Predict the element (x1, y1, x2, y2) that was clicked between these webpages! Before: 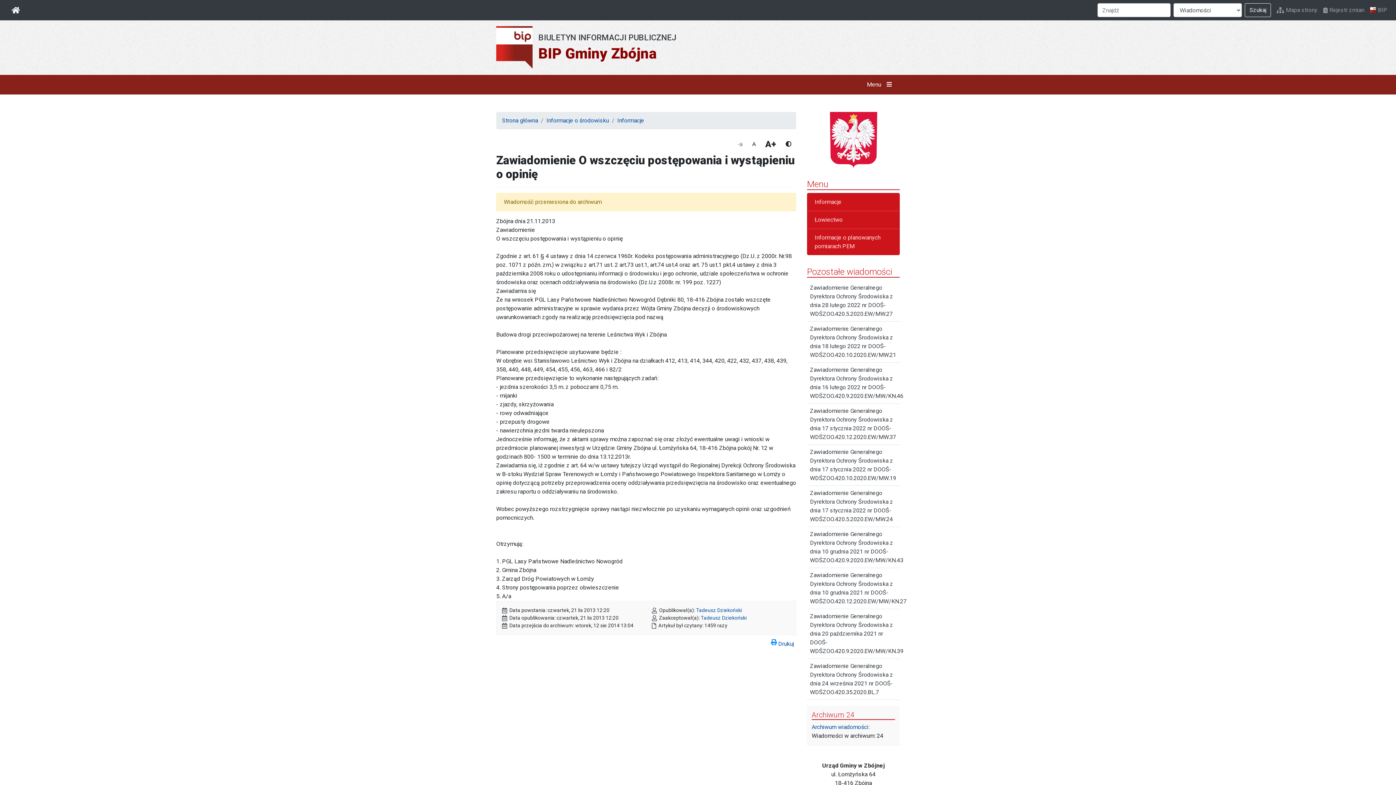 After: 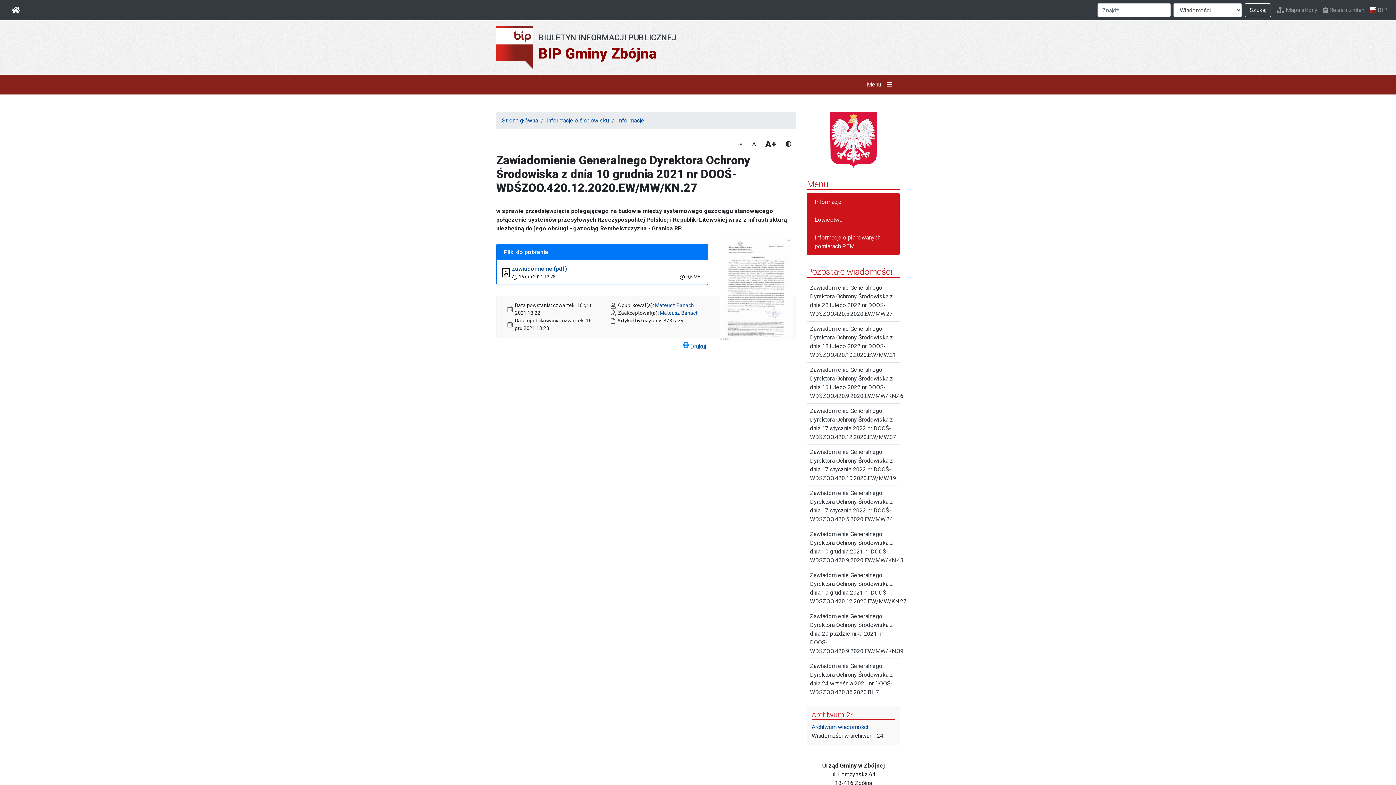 Action: label: Zawiadomienie Generalnego Dyrektora Ochrony Środowiska z dnia 10 grudnia 2021 nr DOOŚ-WDŚZOO.420.12.2020.EW/MW/KN.27 bbox: (807, 568, 900, 609)